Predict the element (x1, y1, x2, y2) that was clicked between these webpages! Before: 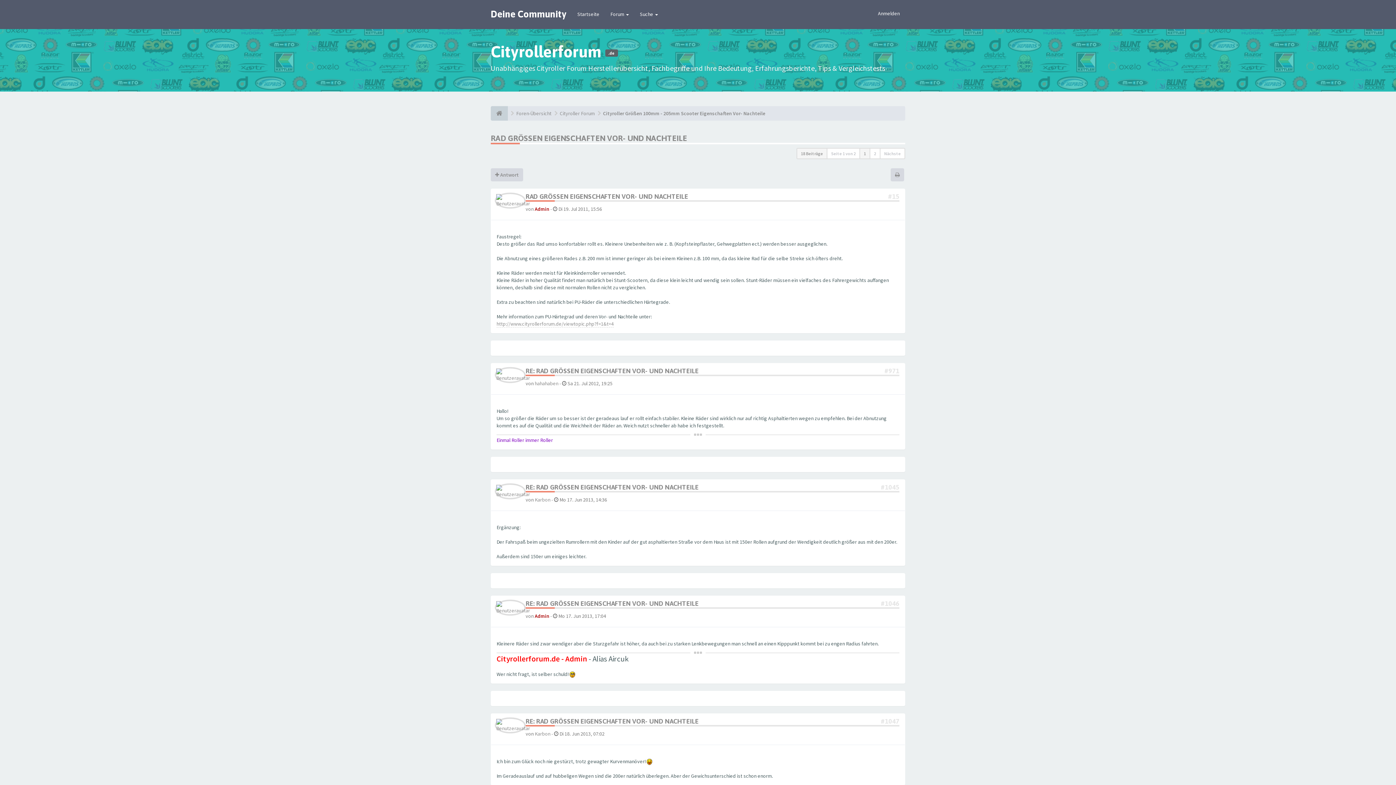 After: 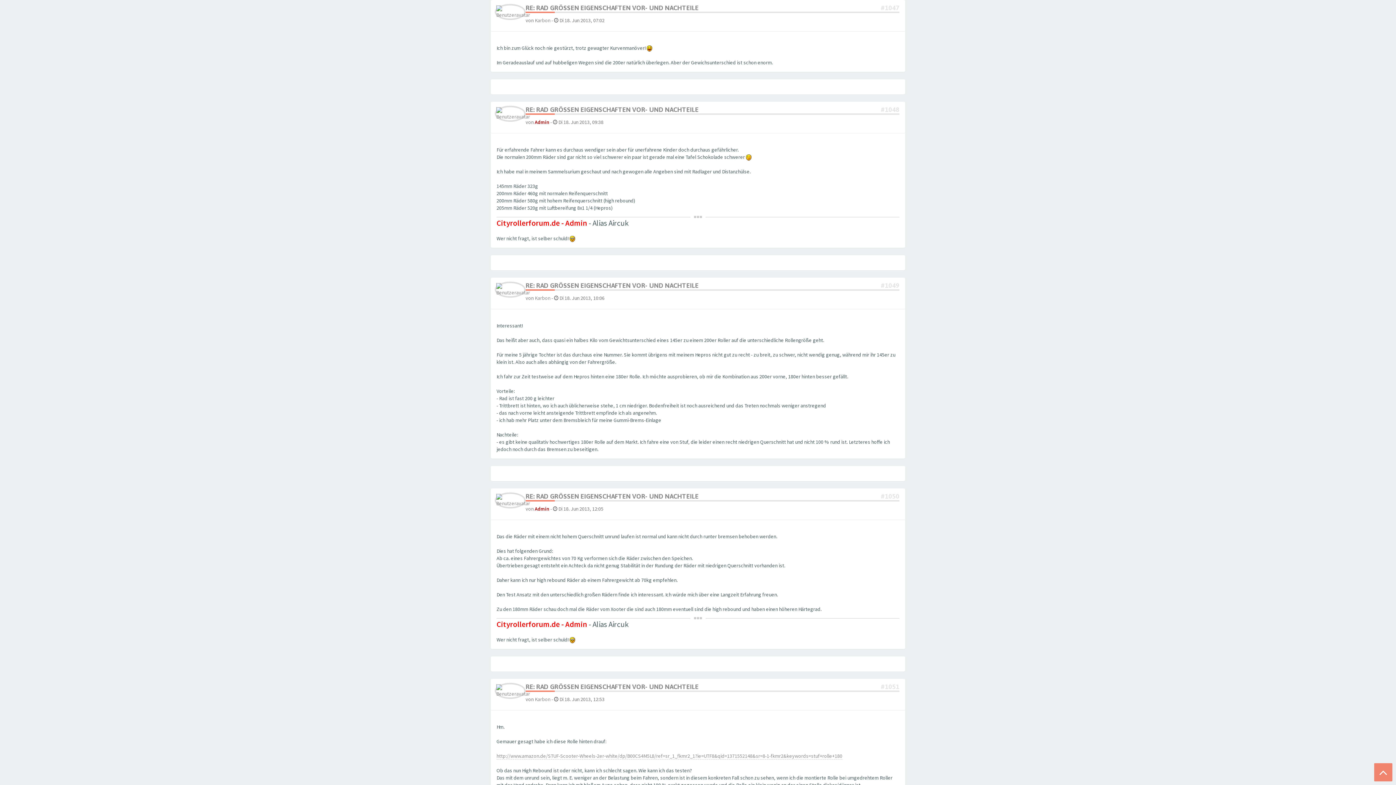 Action: bbox: (525, 717, 698, 725) label: RE: RAD GRÖSSEN EIGENSCHAFTEN VOR- UND NACHTEILE